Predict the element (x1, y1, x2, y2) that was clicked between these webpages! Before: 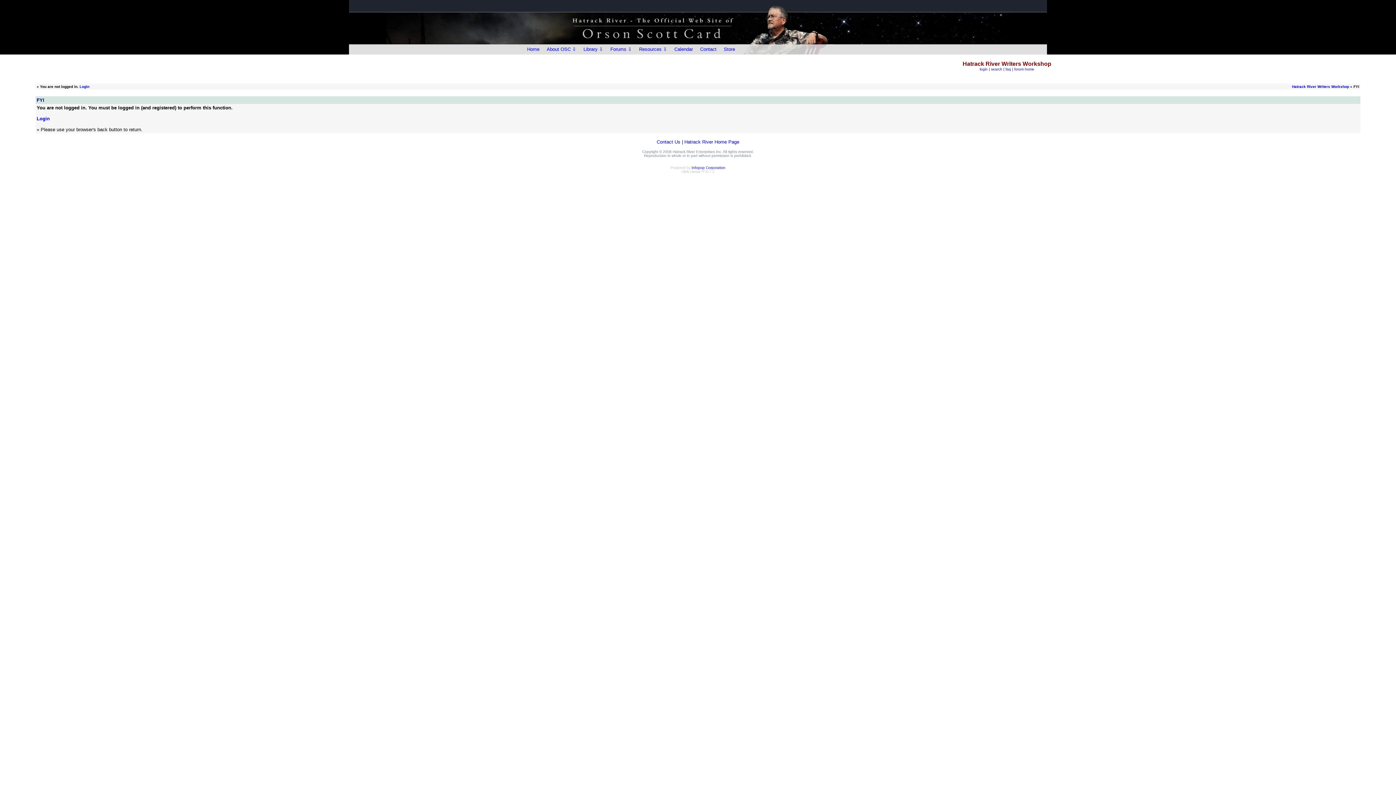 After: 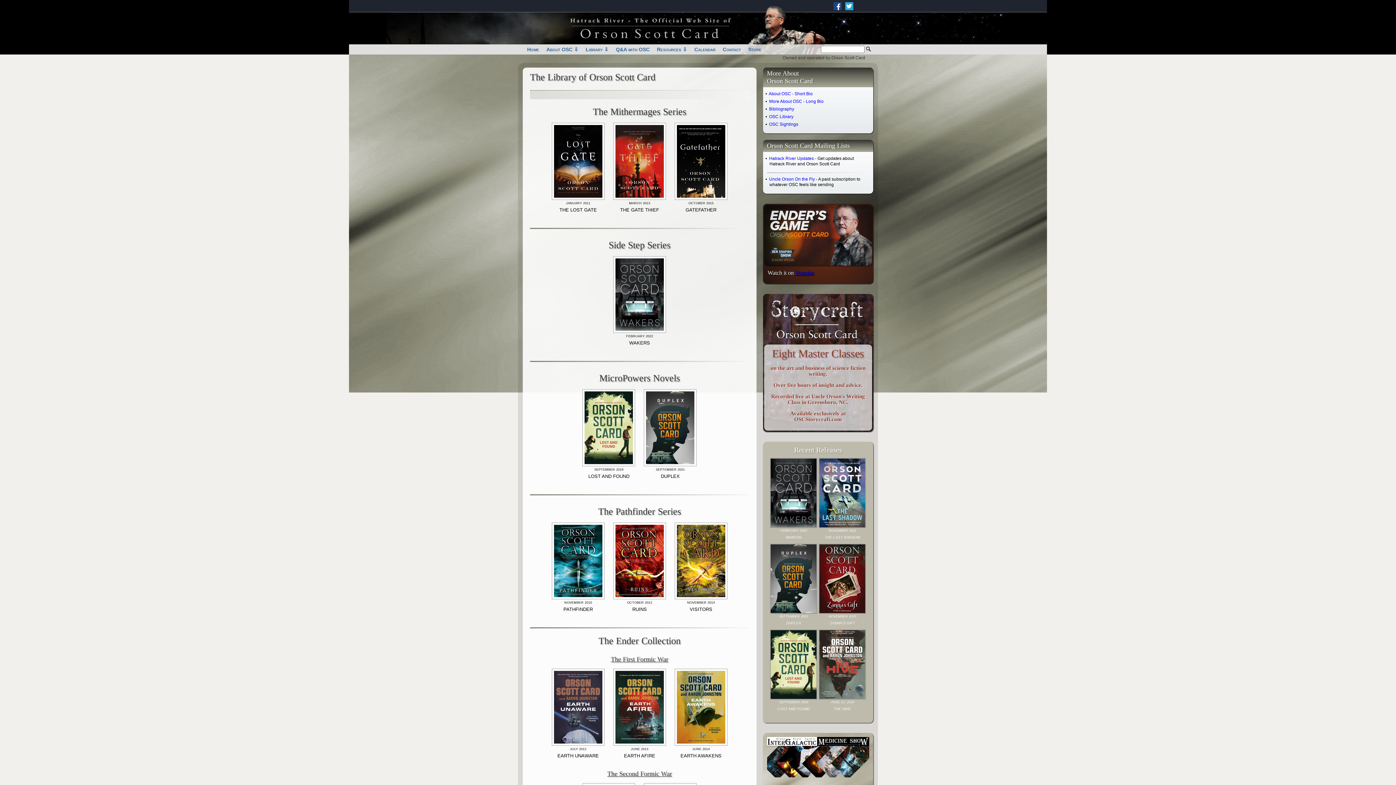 Action: bbox: (580, 44, 606, 54) label: Library ⇩